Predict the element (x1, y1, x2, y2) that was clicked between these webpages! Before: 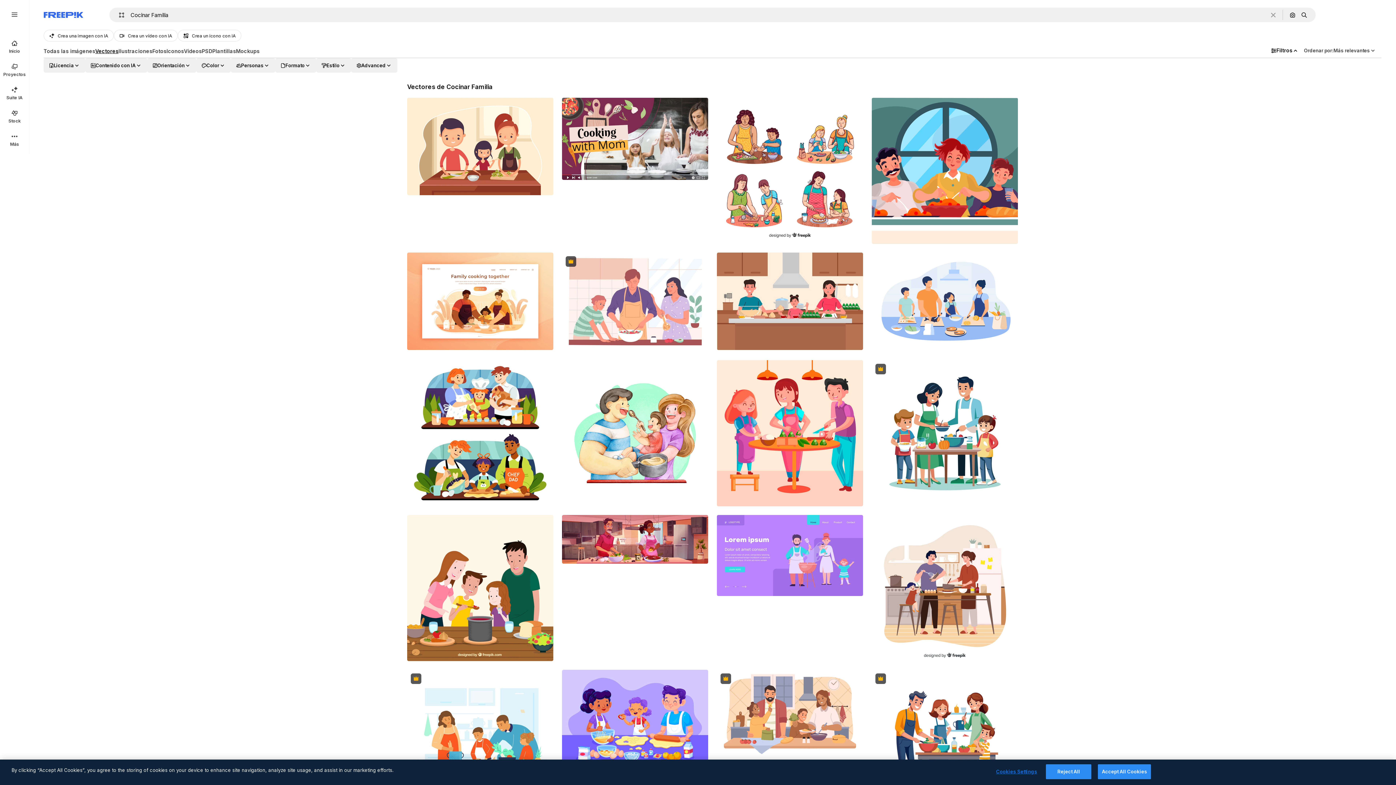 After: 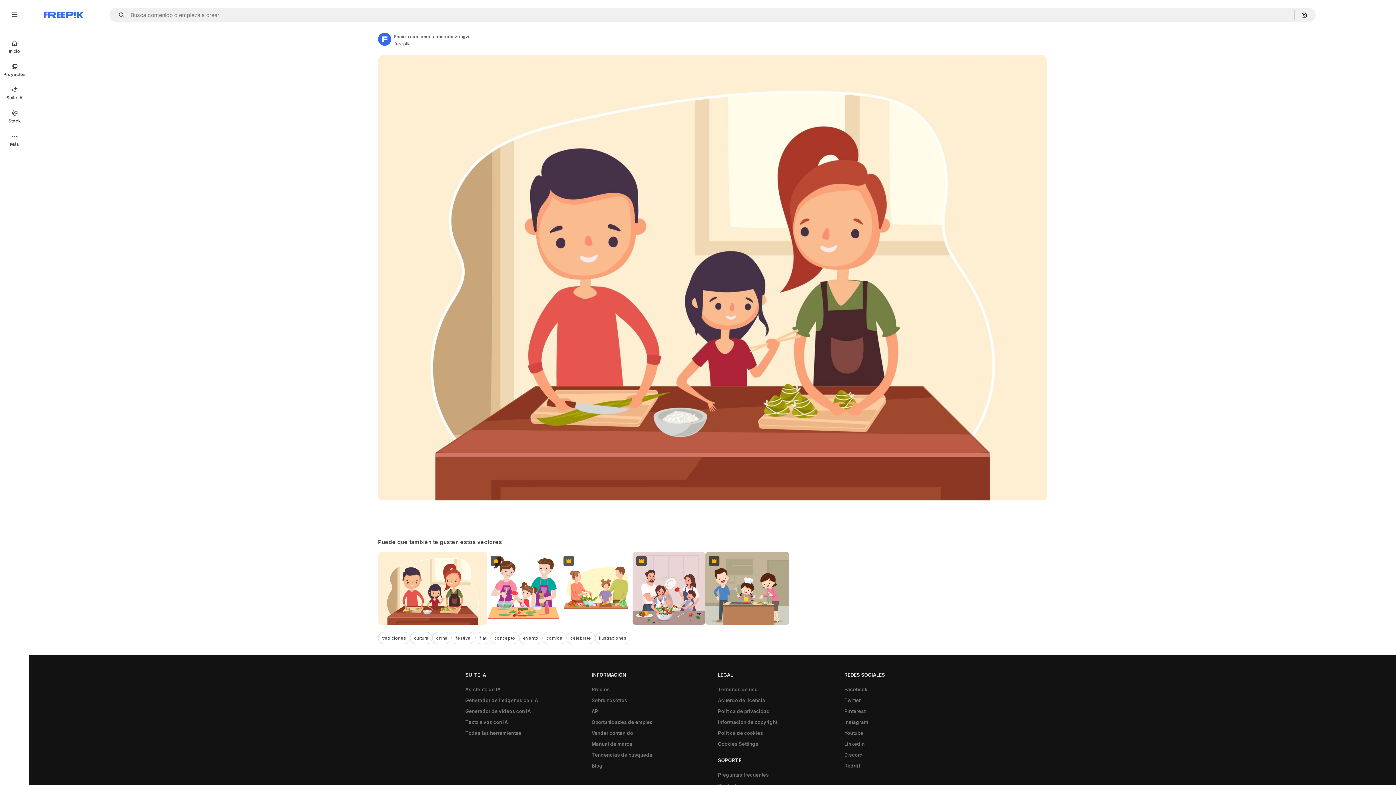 Action: bbox: (407, 97, 553, 195)